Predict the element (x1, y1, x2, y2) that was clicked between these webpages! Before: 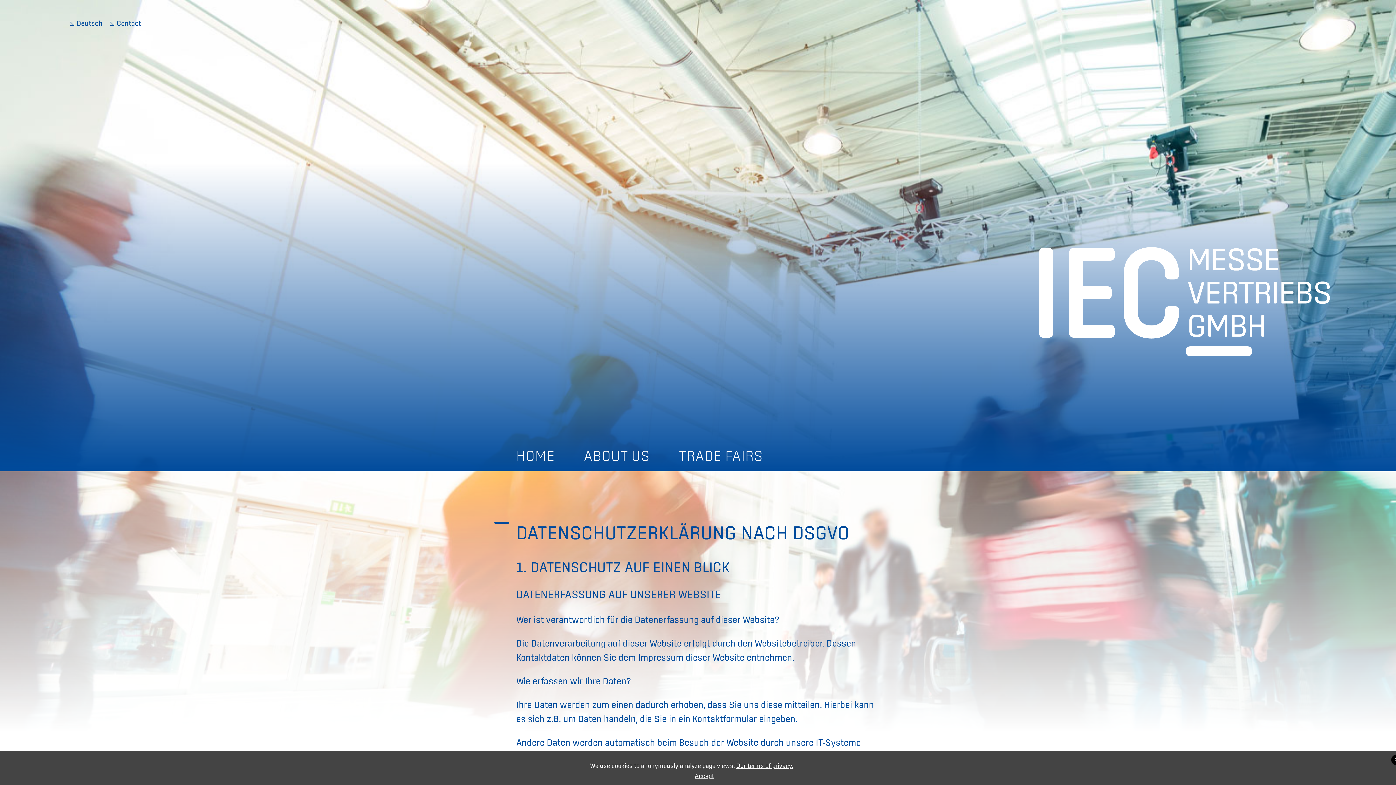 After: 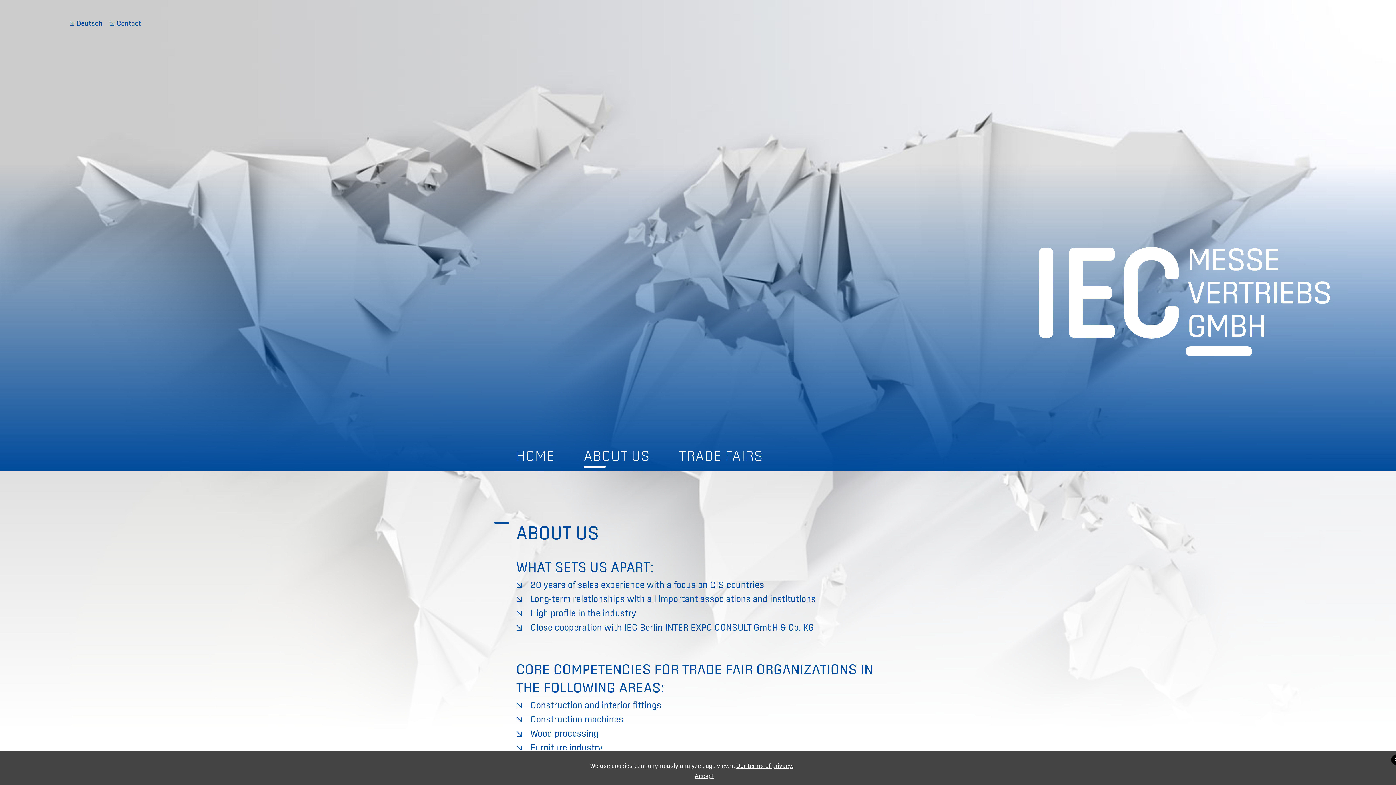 Action: label: ABOUT US bbox: (584, 446, 650, 468)